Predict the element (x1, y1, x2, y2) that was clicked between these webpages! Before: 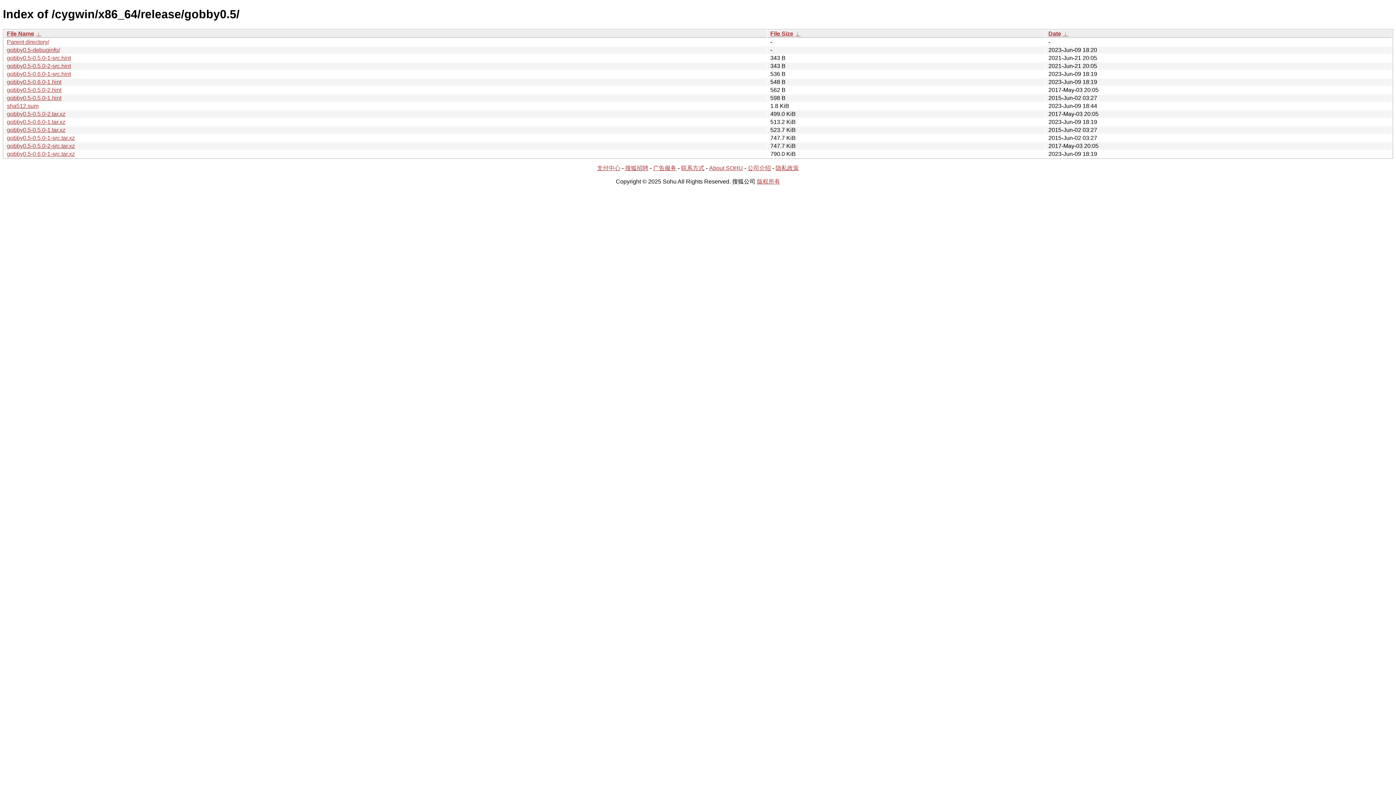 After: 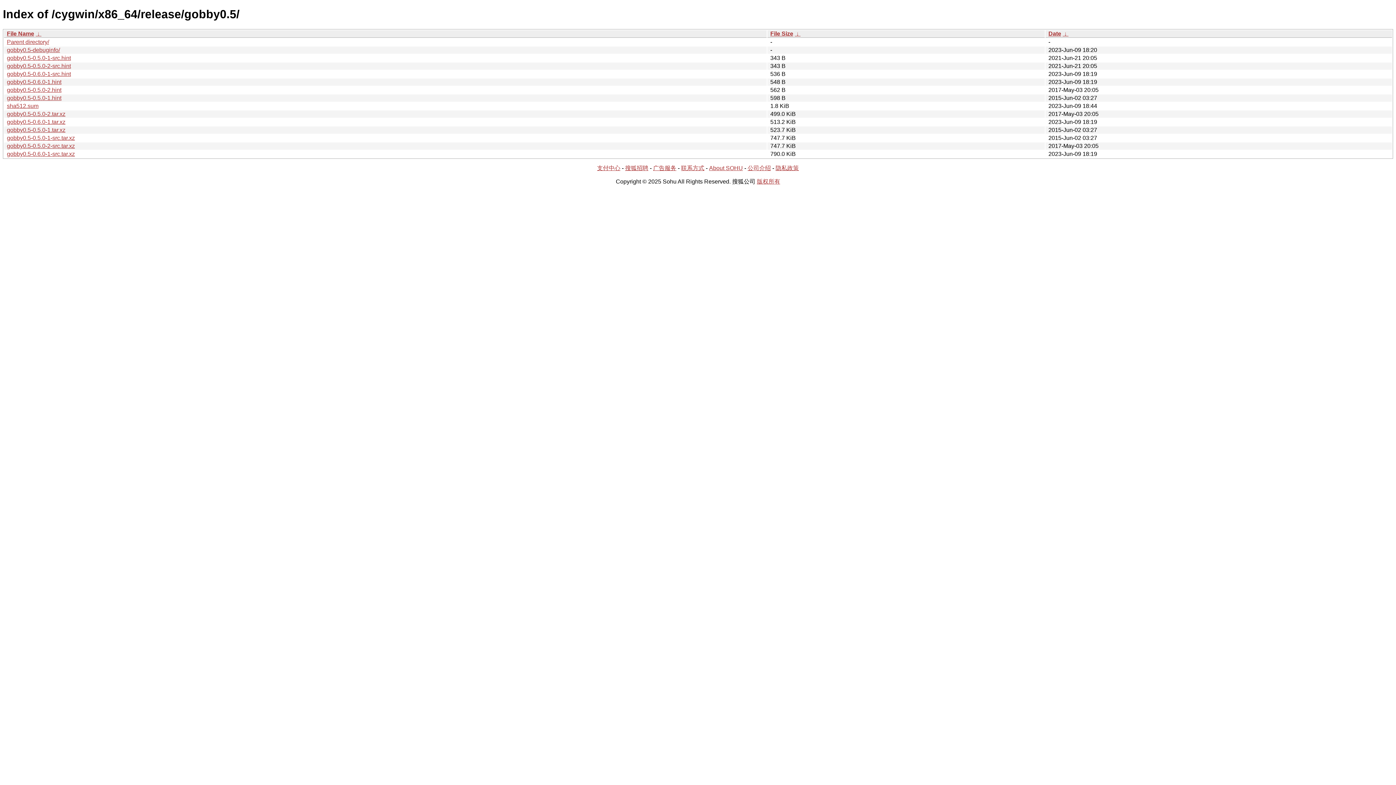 Action: label: File Size bbox: (770, 30, 793, 36)